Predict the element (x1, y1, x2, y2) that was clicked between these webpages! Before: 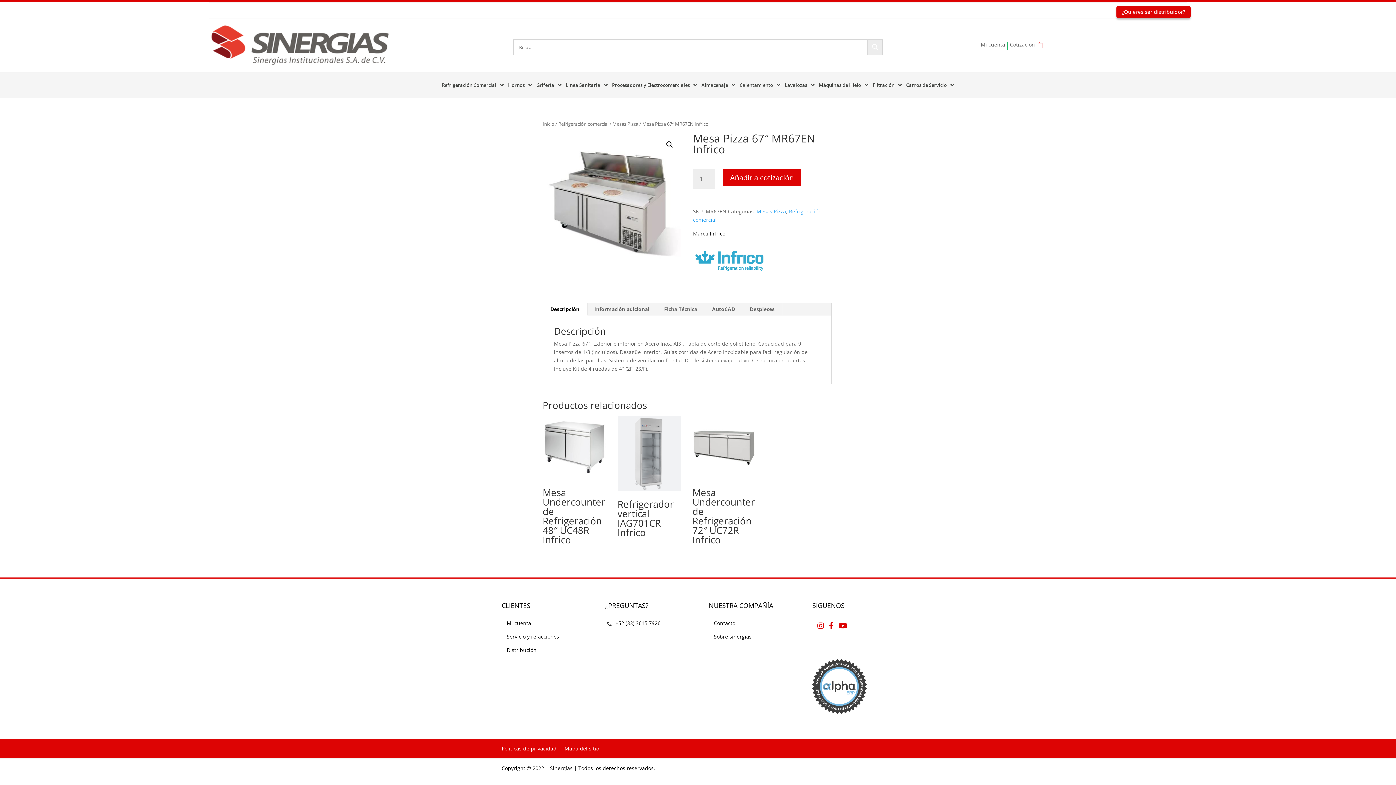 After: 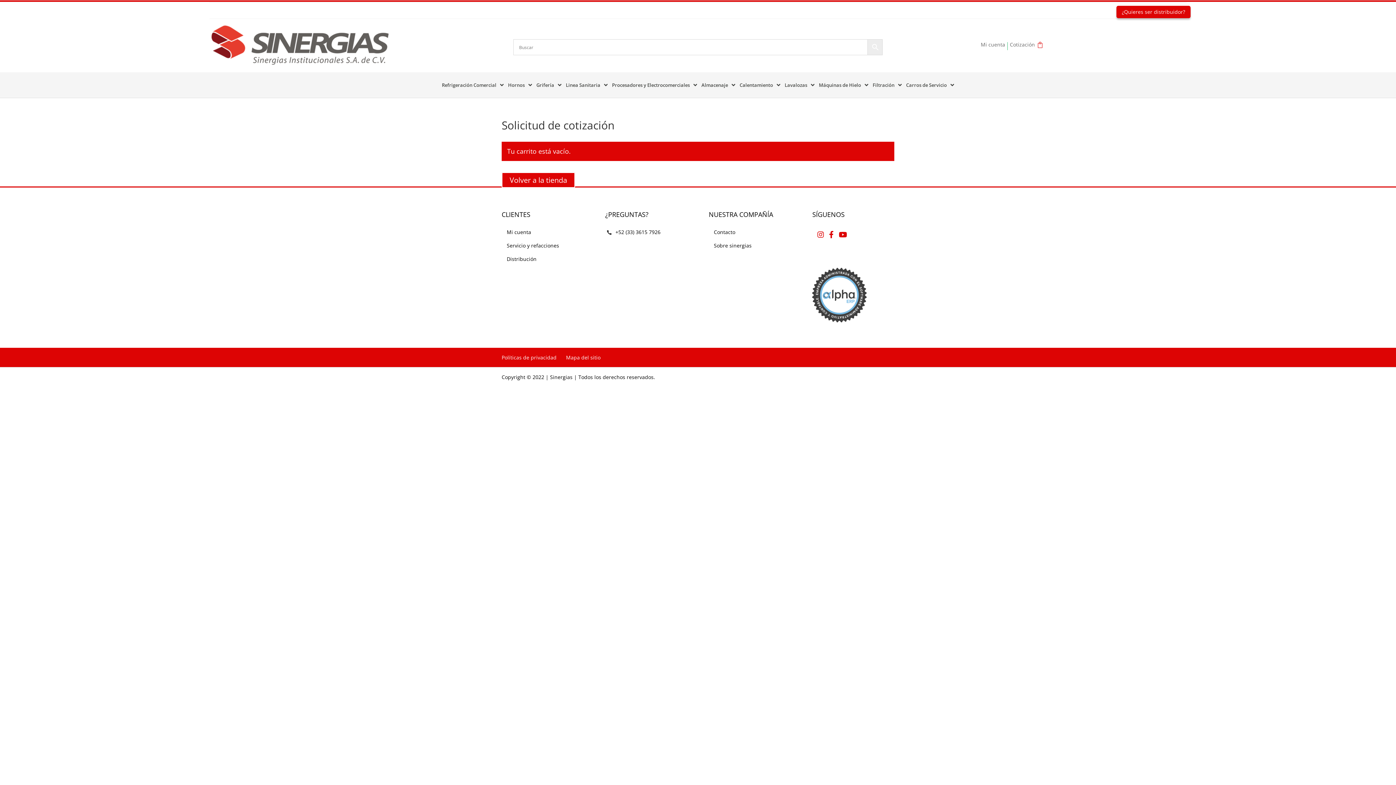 Action: bbox: (1037, 39, 1043, 50)